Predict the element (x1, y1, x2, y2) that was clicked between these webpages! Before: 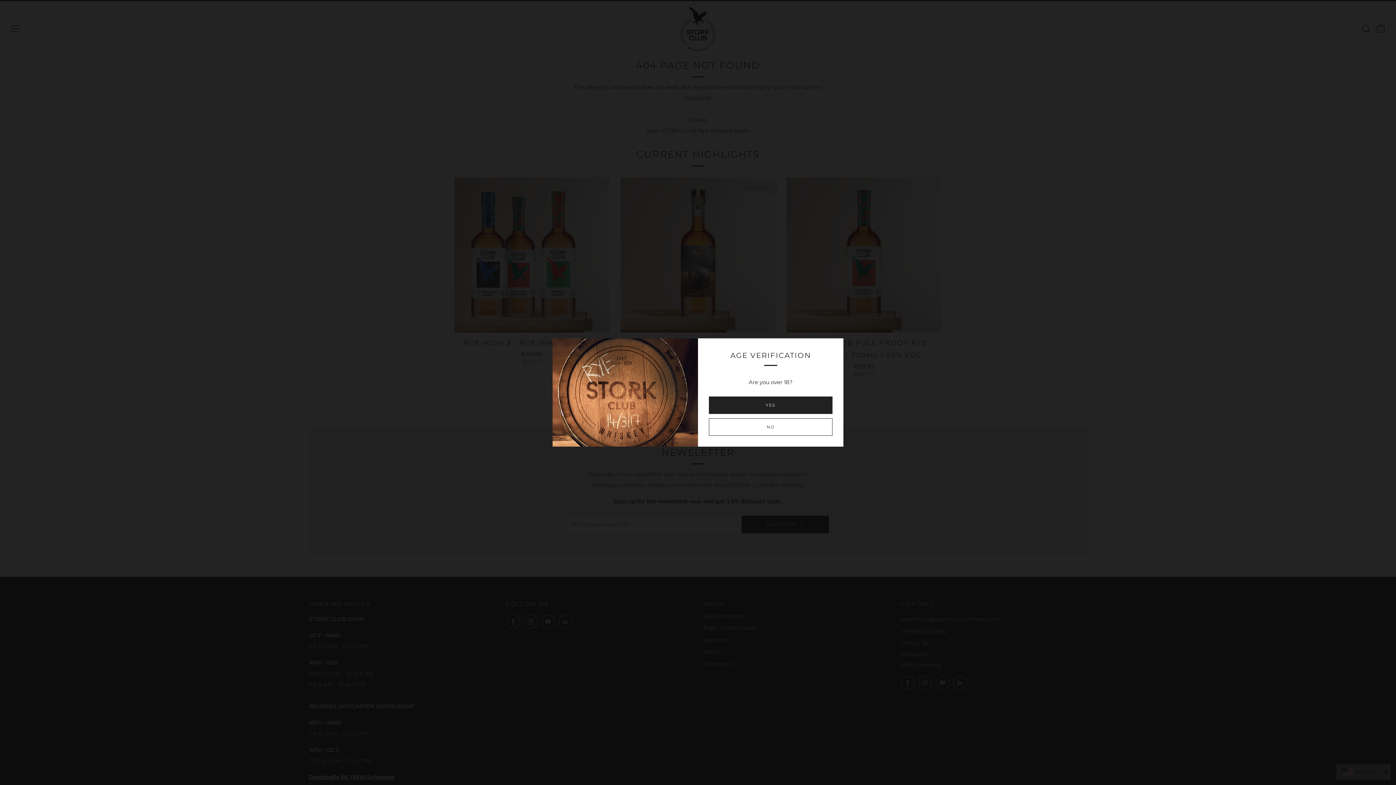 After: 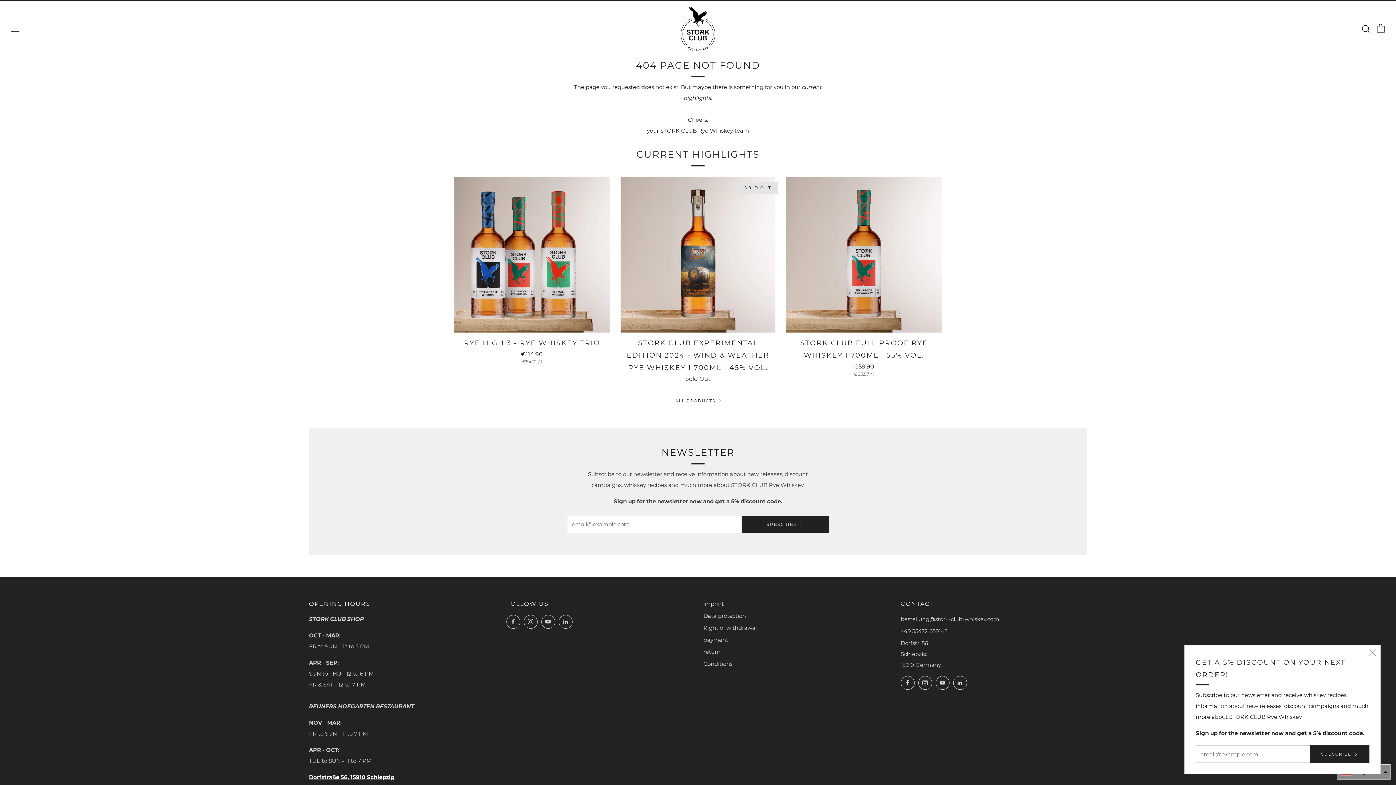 Action: bbox: (709, 396, 832, 414) label: YES